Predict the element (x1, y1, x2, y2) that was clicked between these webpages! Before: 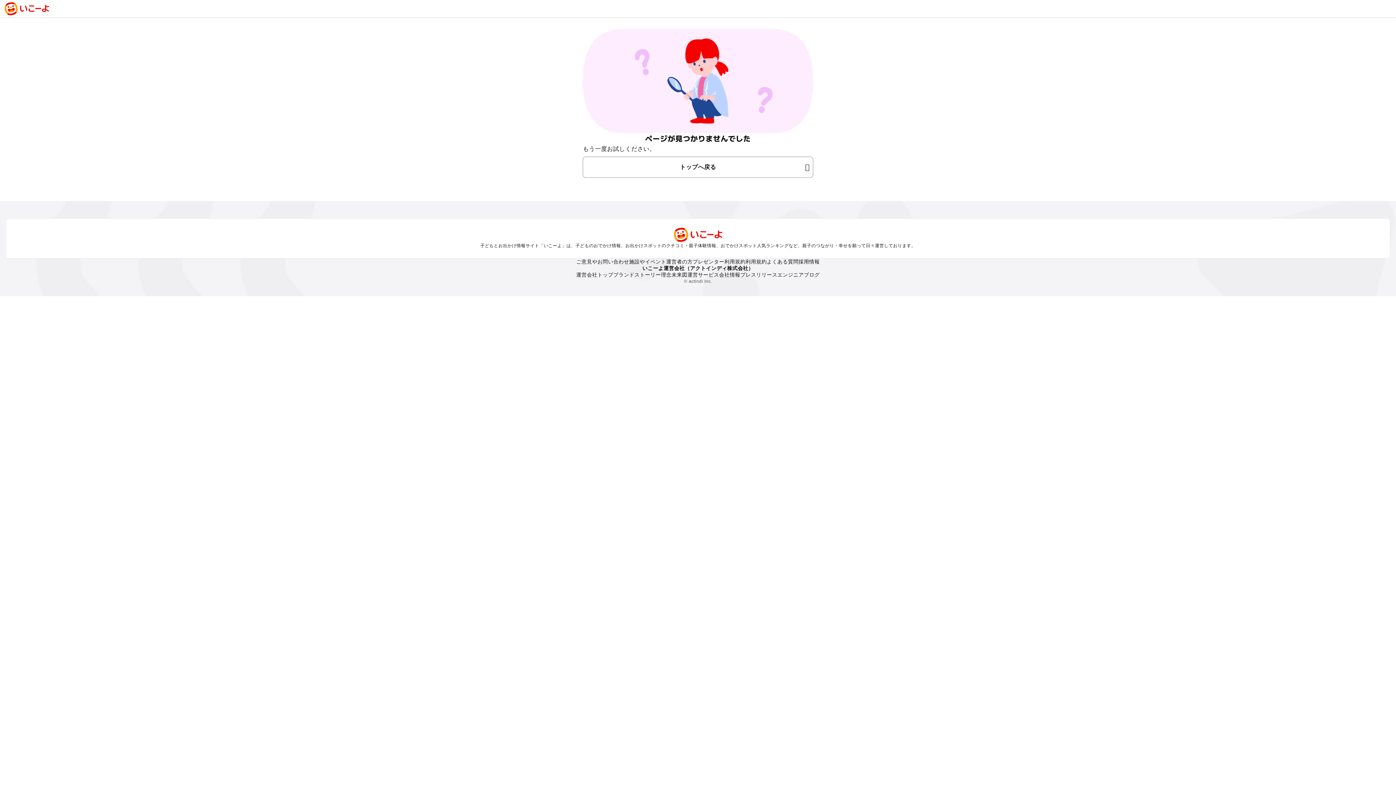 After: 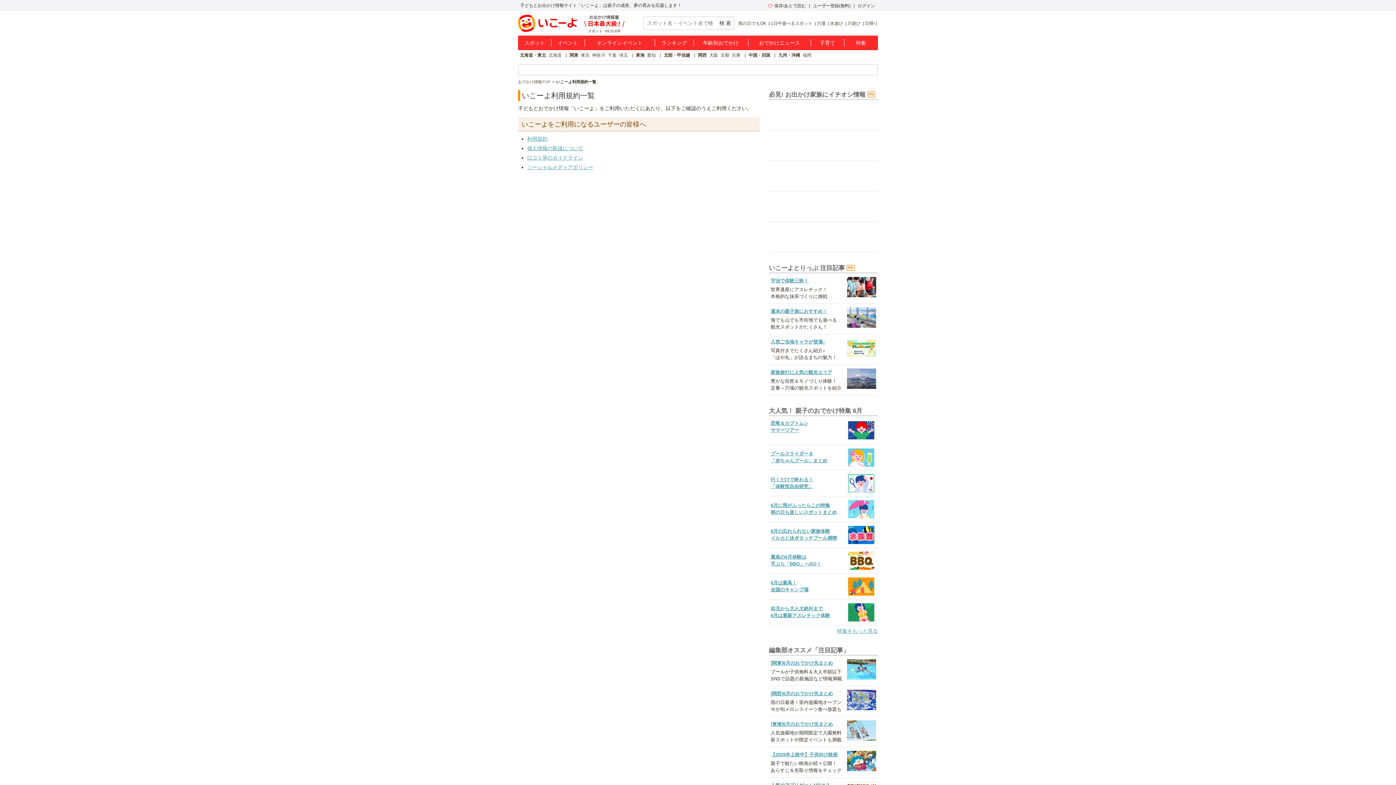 Action: bbox: (745, 258, 767, 265) label: 利用規約